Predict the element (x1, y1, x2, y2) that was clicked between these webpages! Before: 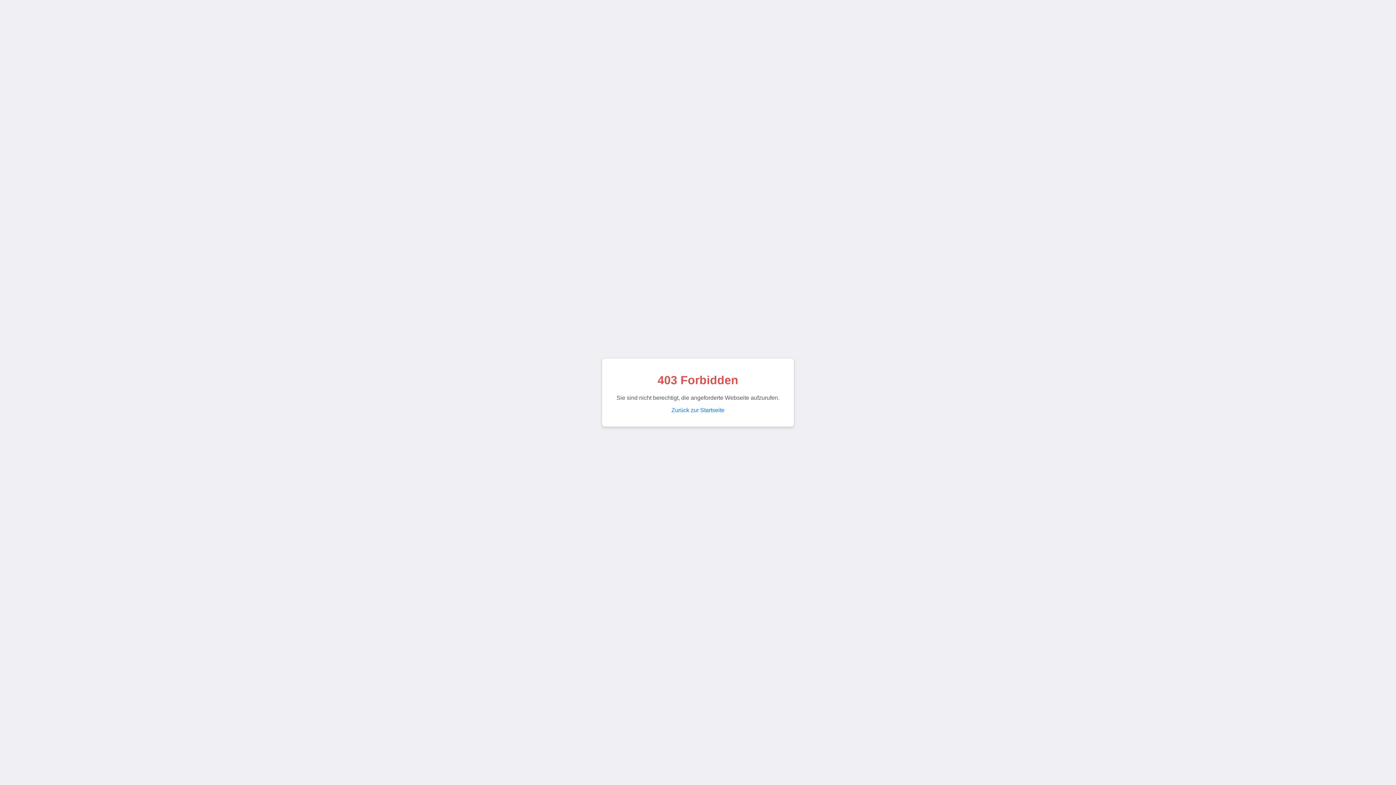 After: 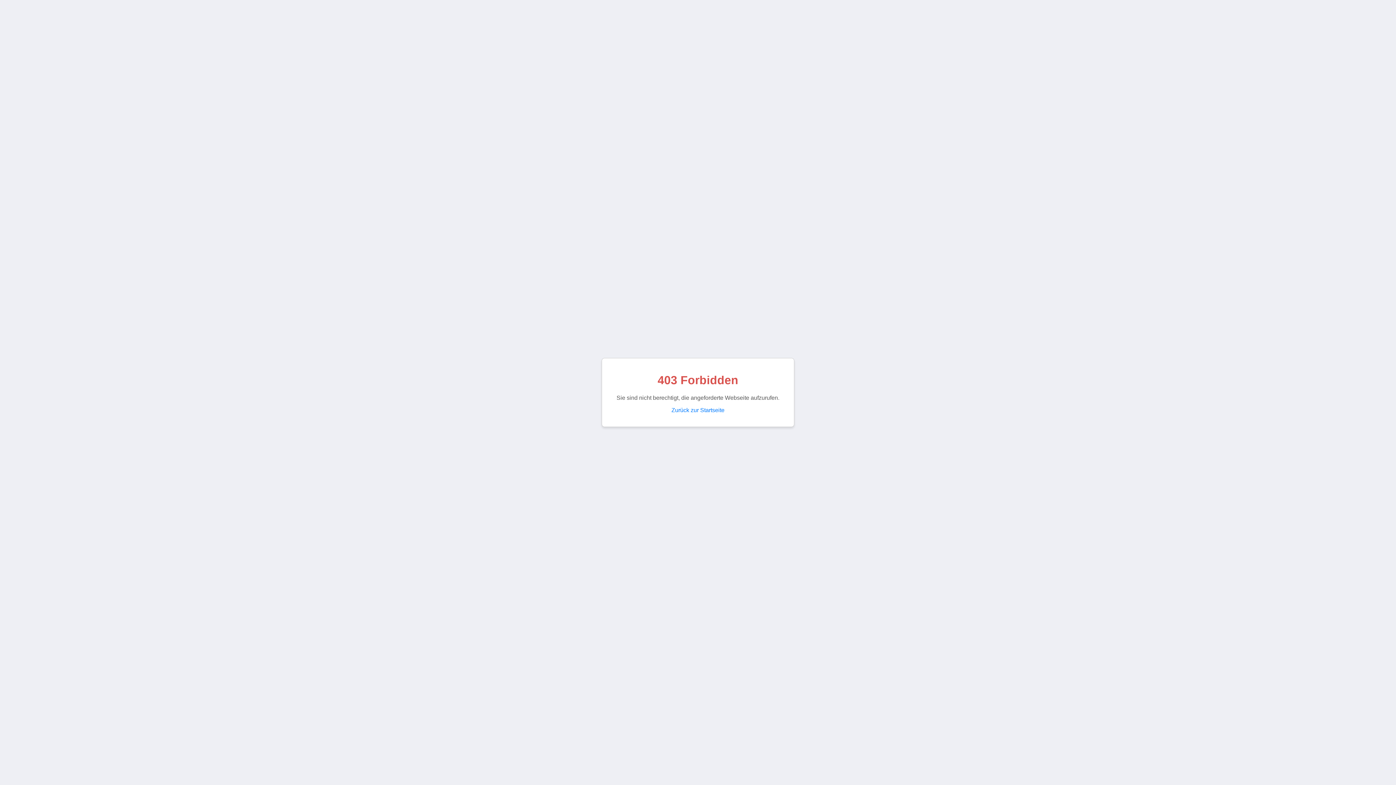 Action: label: Zurück zur Startseite bbox: (671, 407, 724, 413)